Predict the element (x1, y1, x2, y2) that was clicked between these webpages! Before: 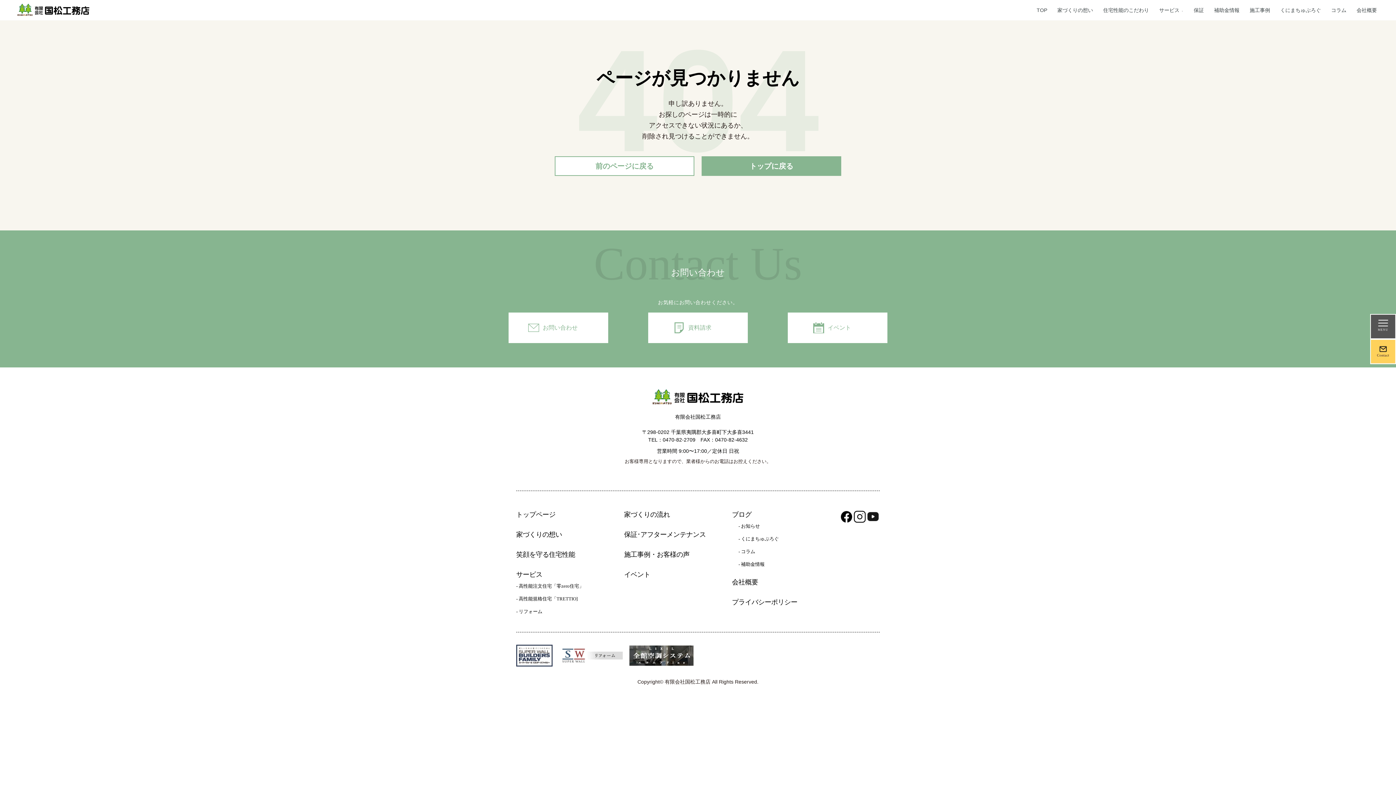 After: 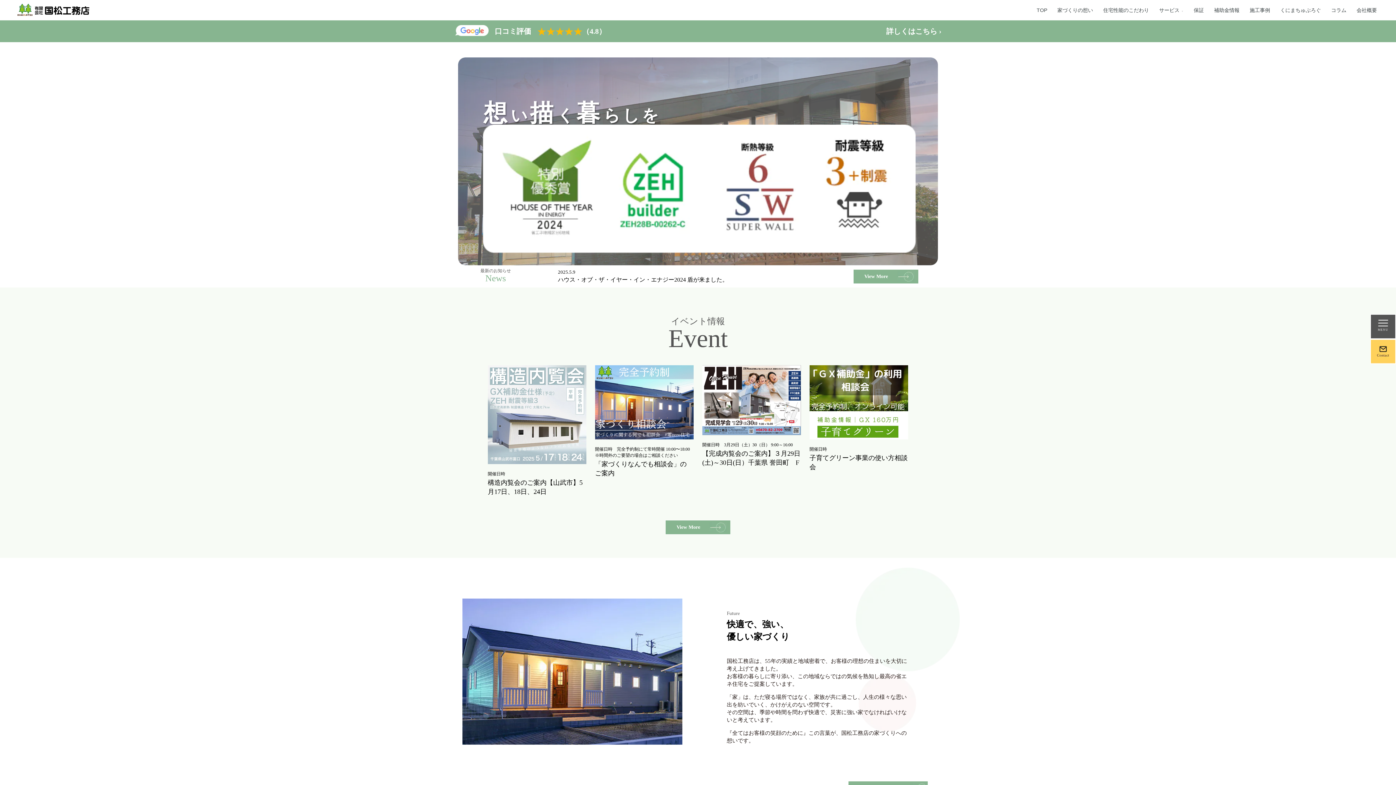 Action: label: TOP bbox: (1031, 7, 1052, 12)